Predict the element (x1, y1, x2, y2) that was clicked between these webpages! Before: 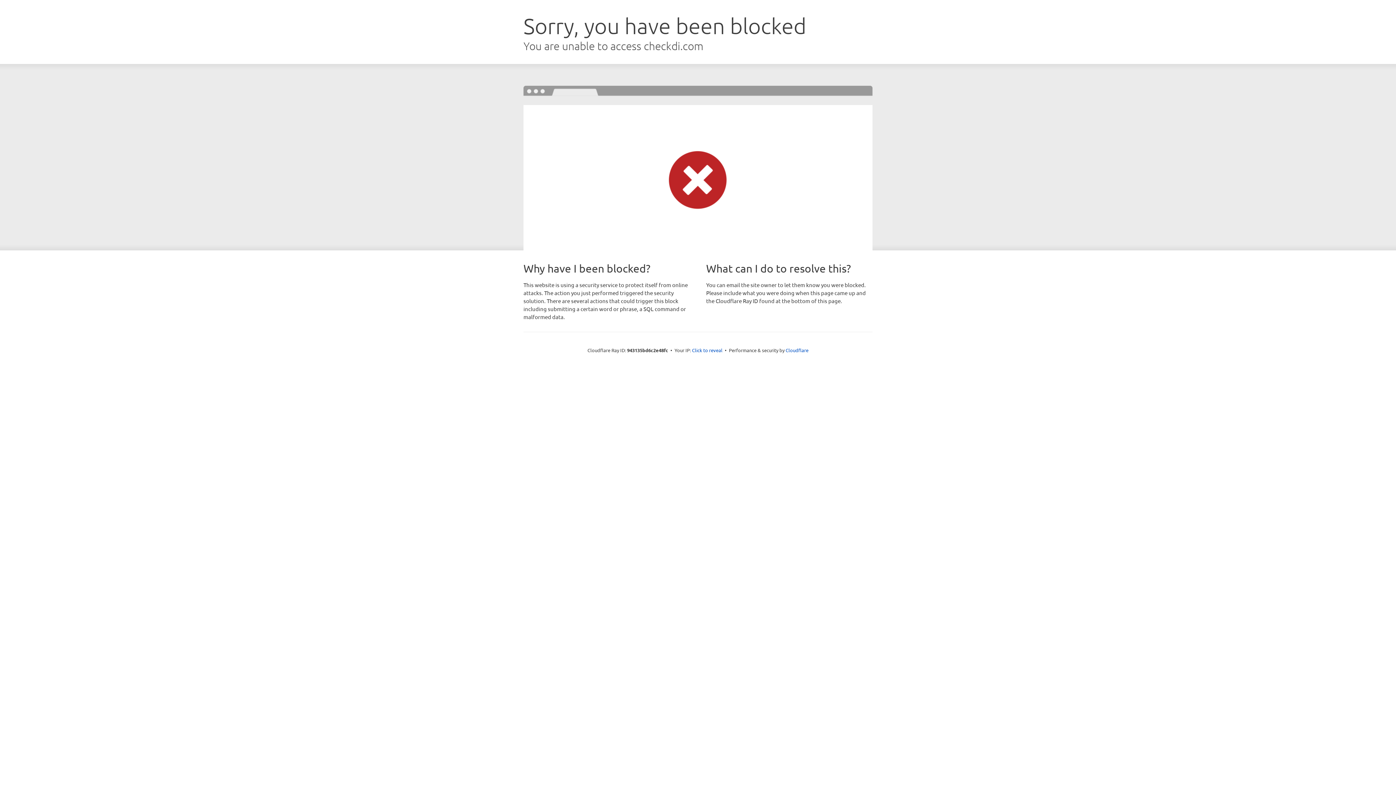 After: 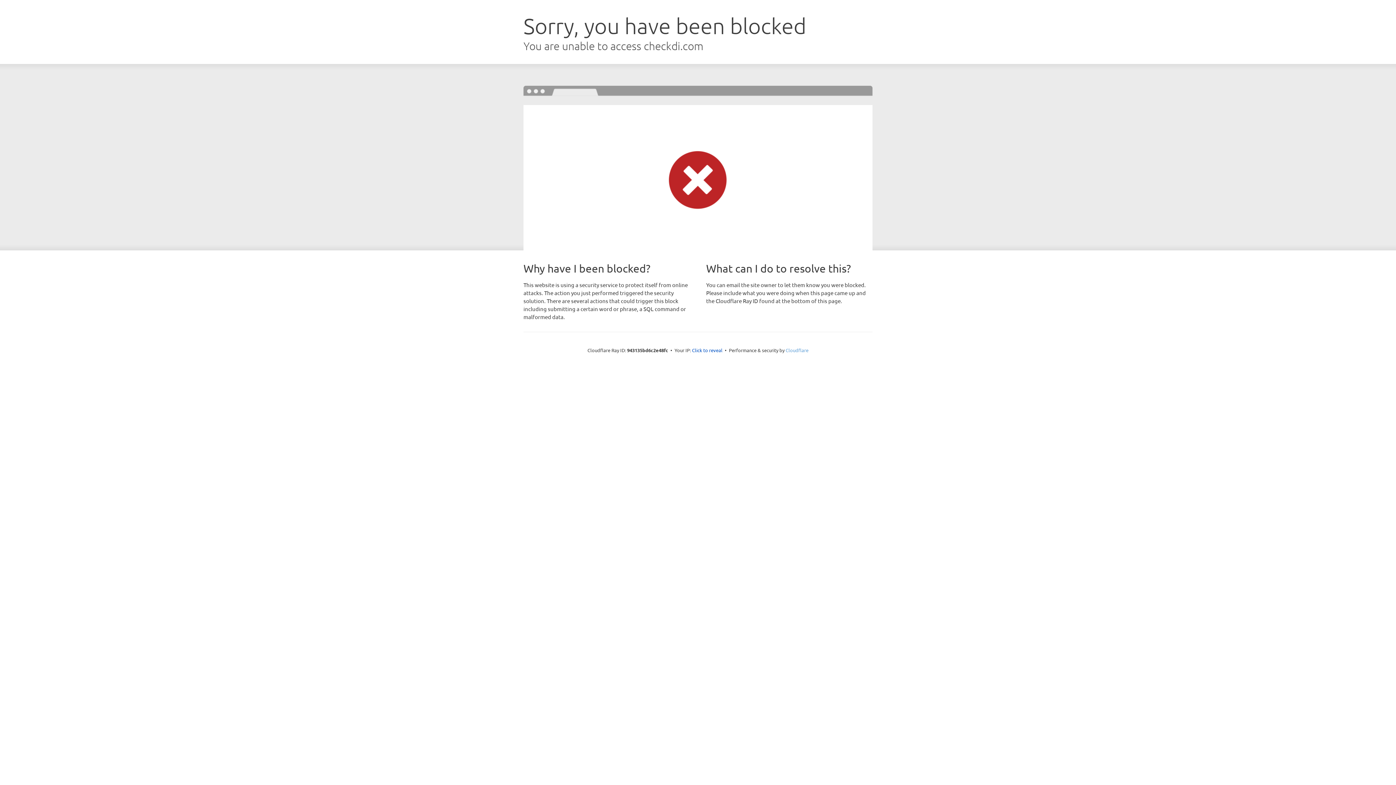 Action: bbox: (785, 347, 808, 353) label: Cloudflare